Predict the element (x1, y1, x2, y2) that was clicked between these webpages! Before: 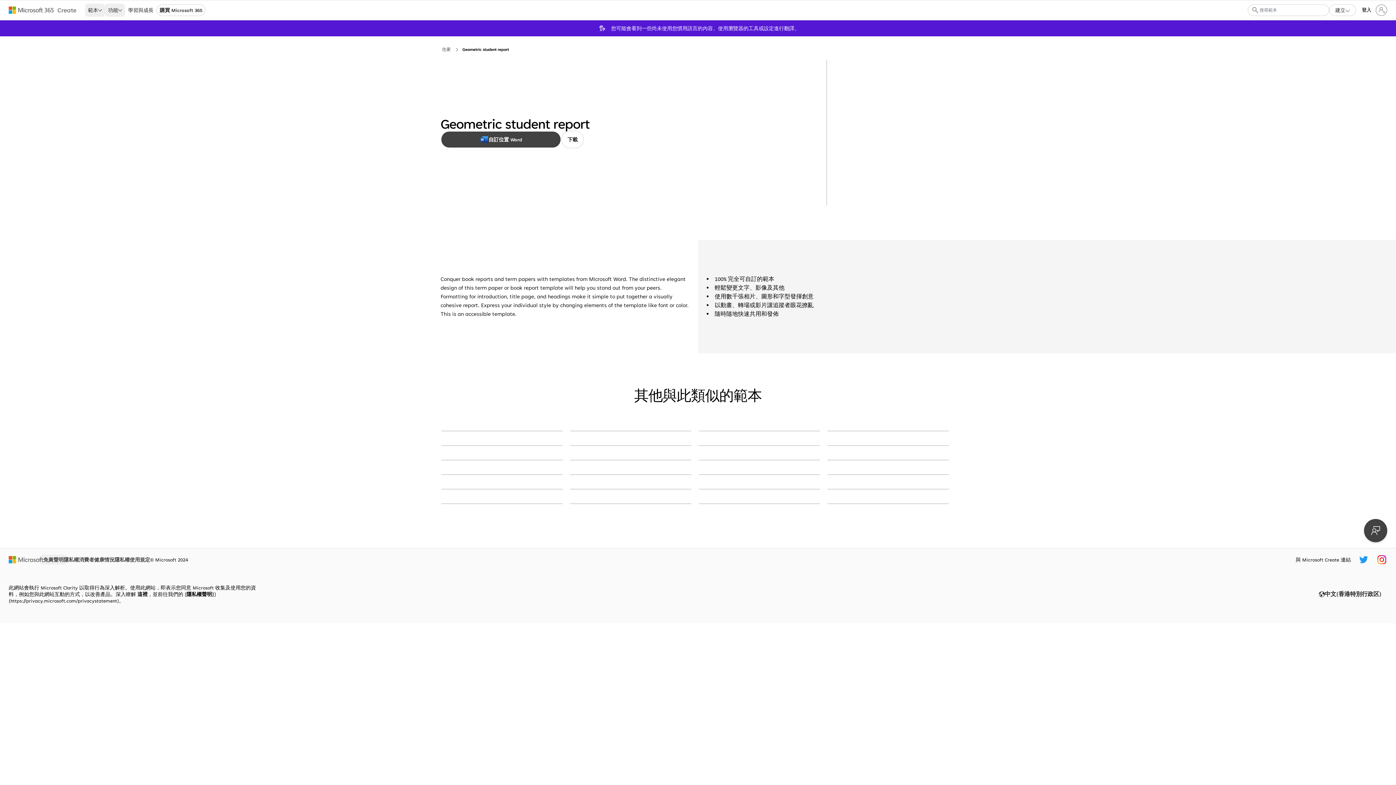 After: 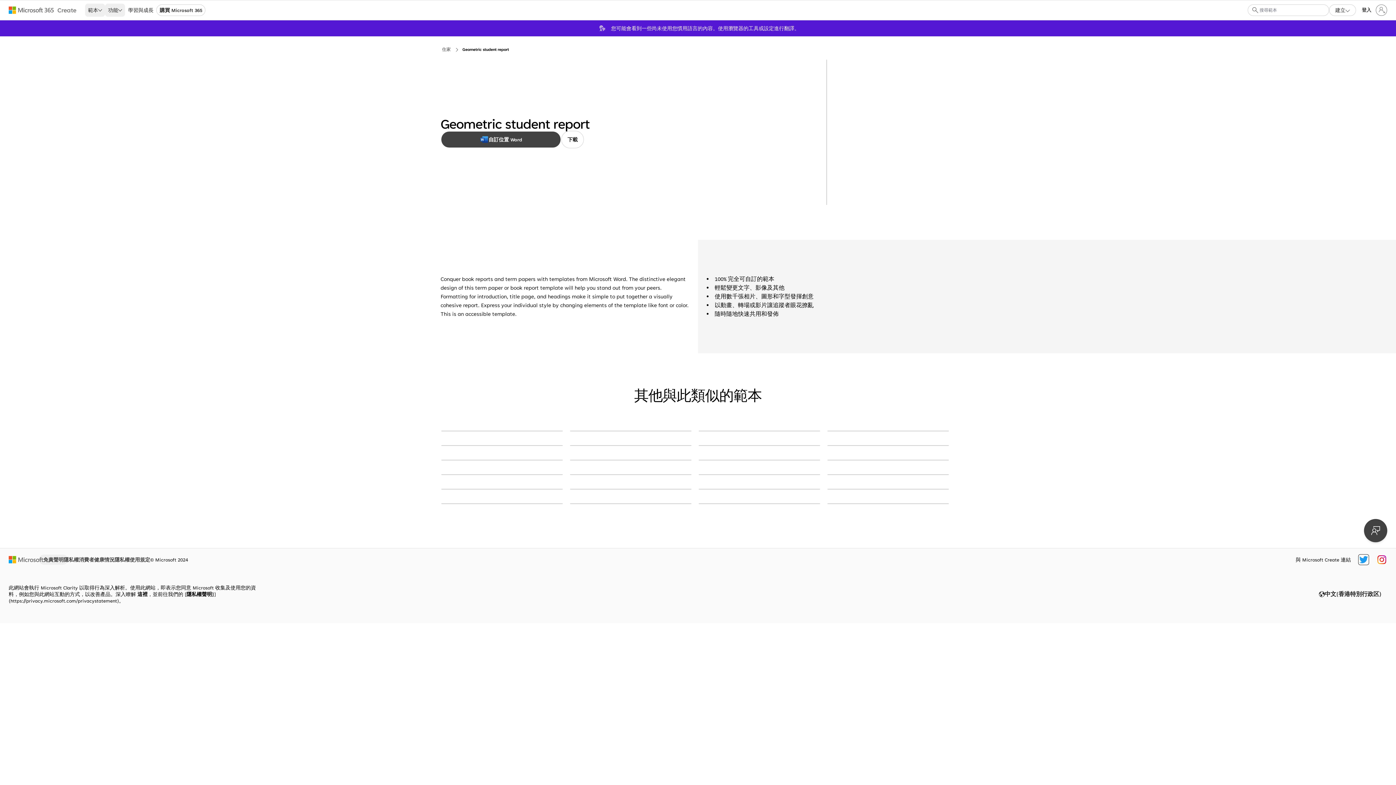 Action: label: Microsoft Create Twitter 控點 bbox: (1359, 555, 1368, 564)